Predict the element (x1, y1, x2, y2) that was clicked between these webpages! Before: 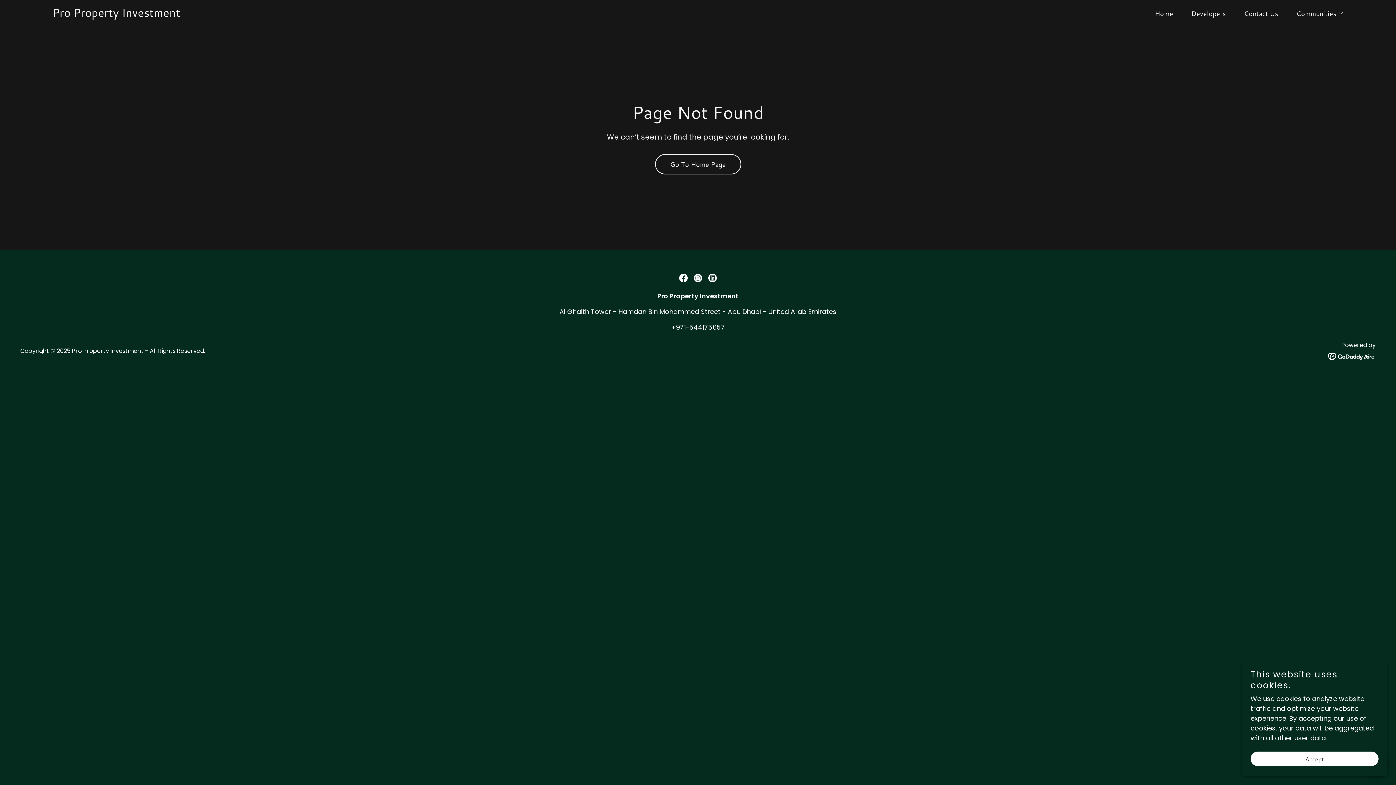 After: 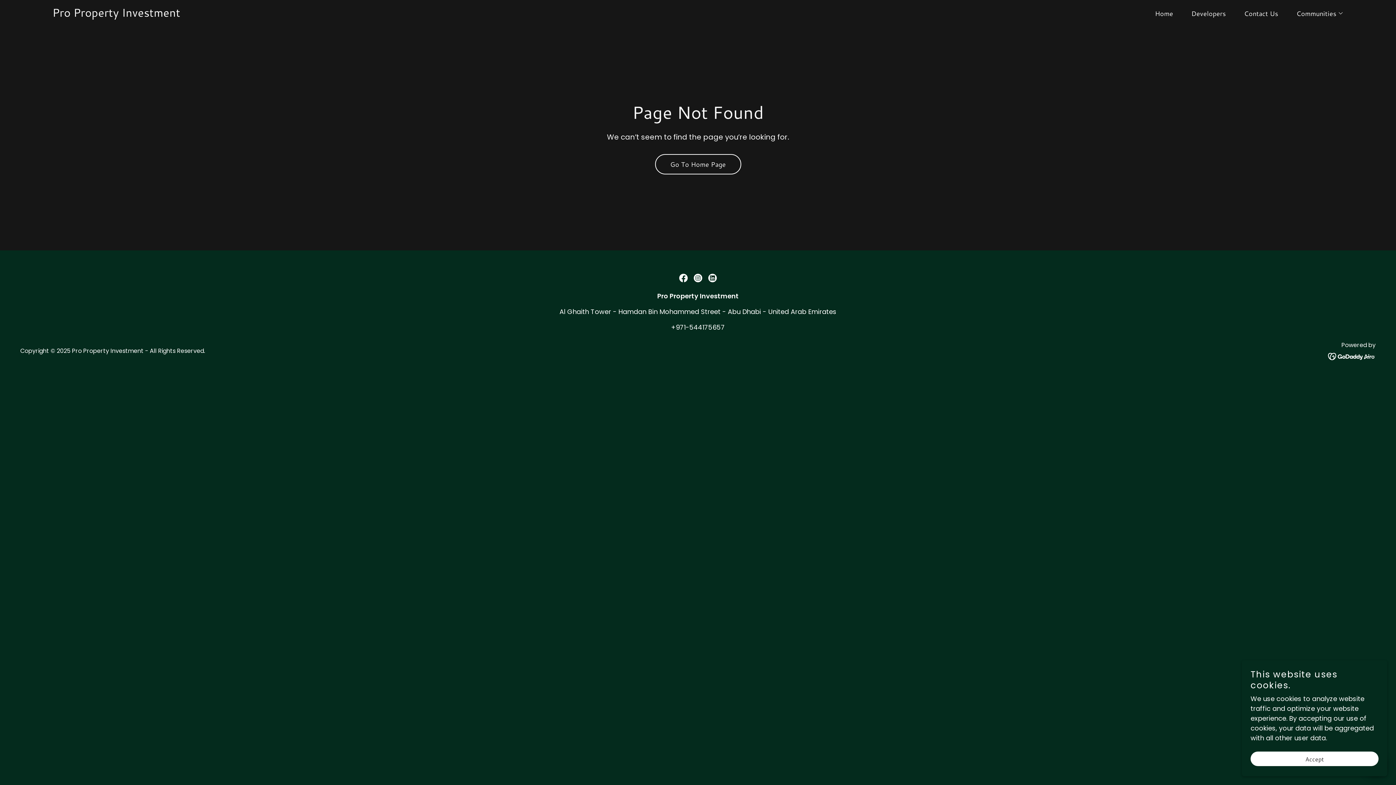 Action: bbox: (690, 270, 705, 285) label: Instagram Social Link